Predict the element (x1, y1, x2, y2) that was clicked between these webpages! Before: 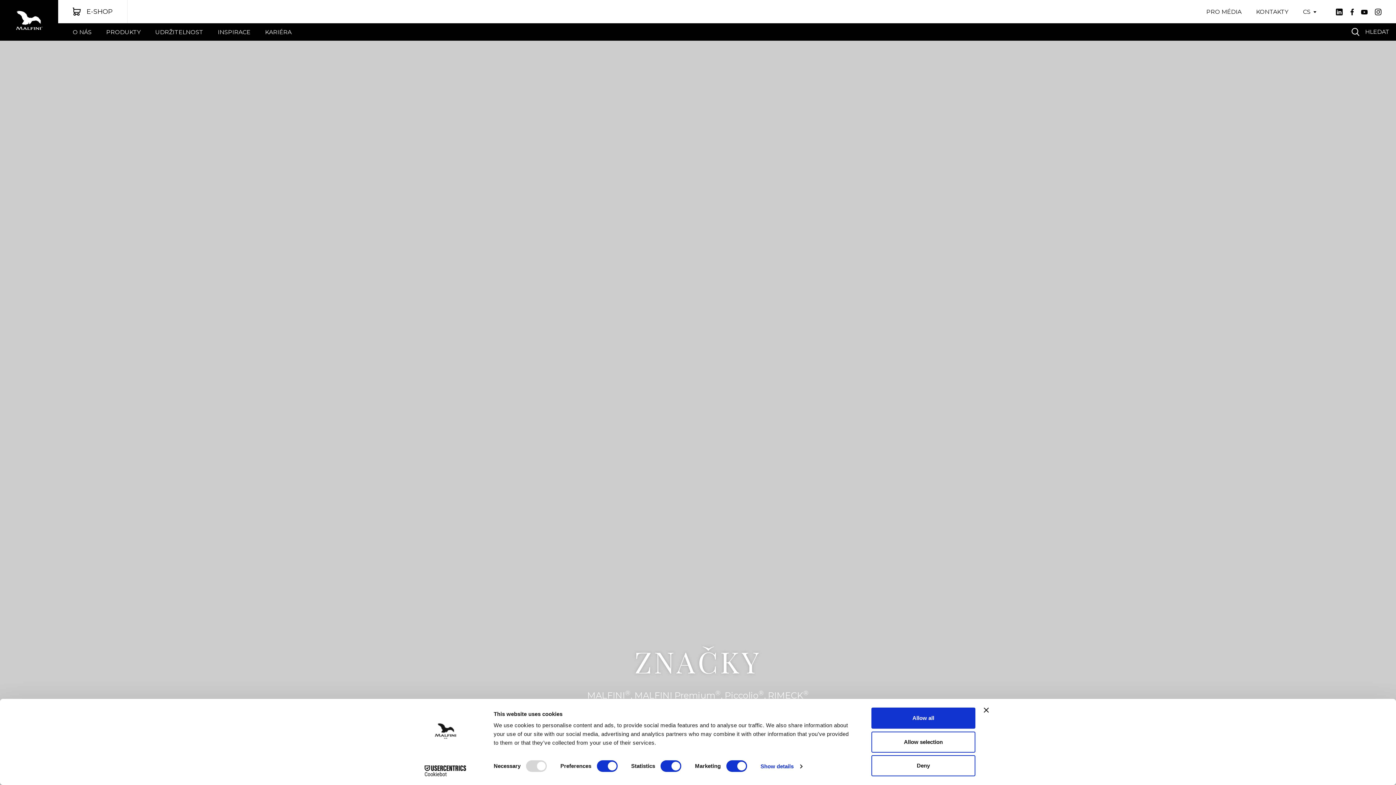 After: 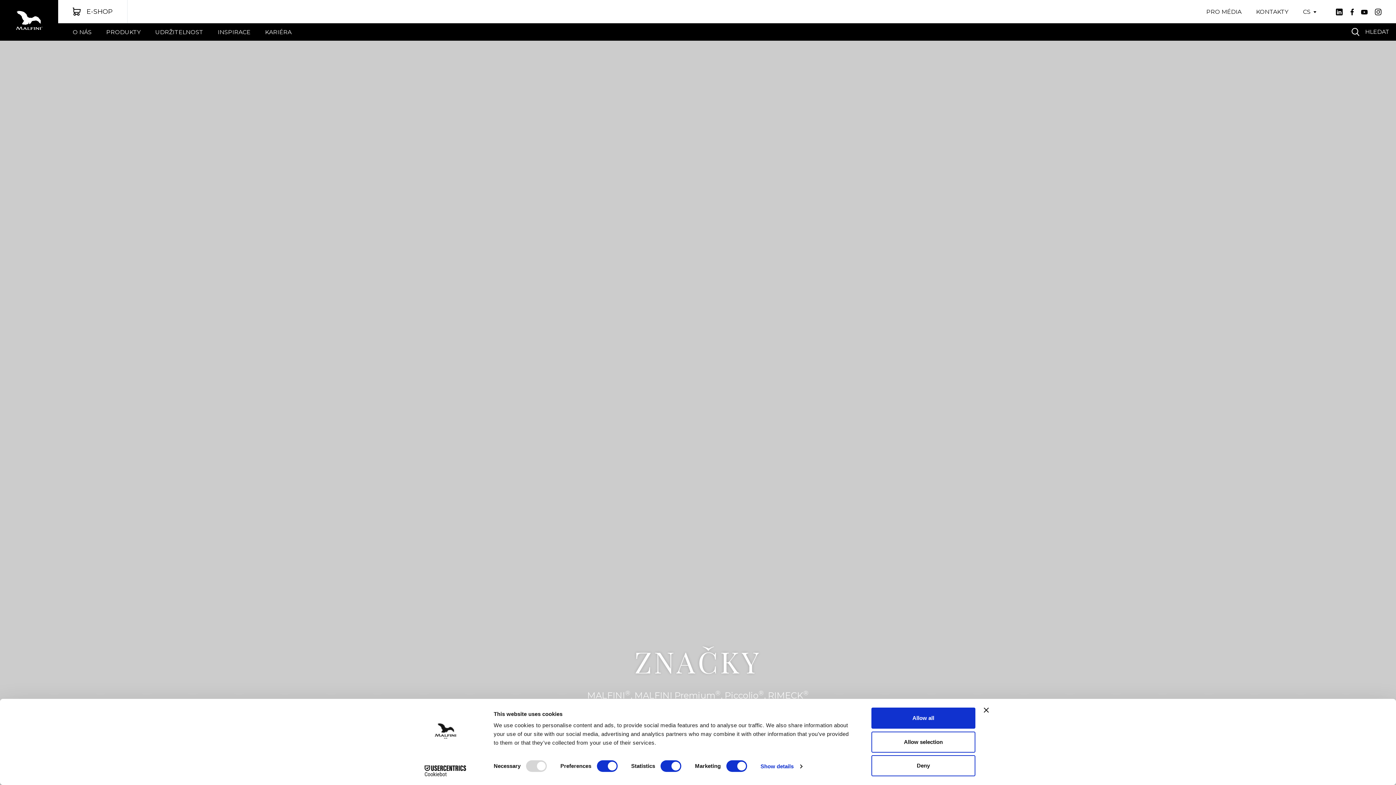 Action: bbox: (106, 26, 140, 37) label: PRODUKTY